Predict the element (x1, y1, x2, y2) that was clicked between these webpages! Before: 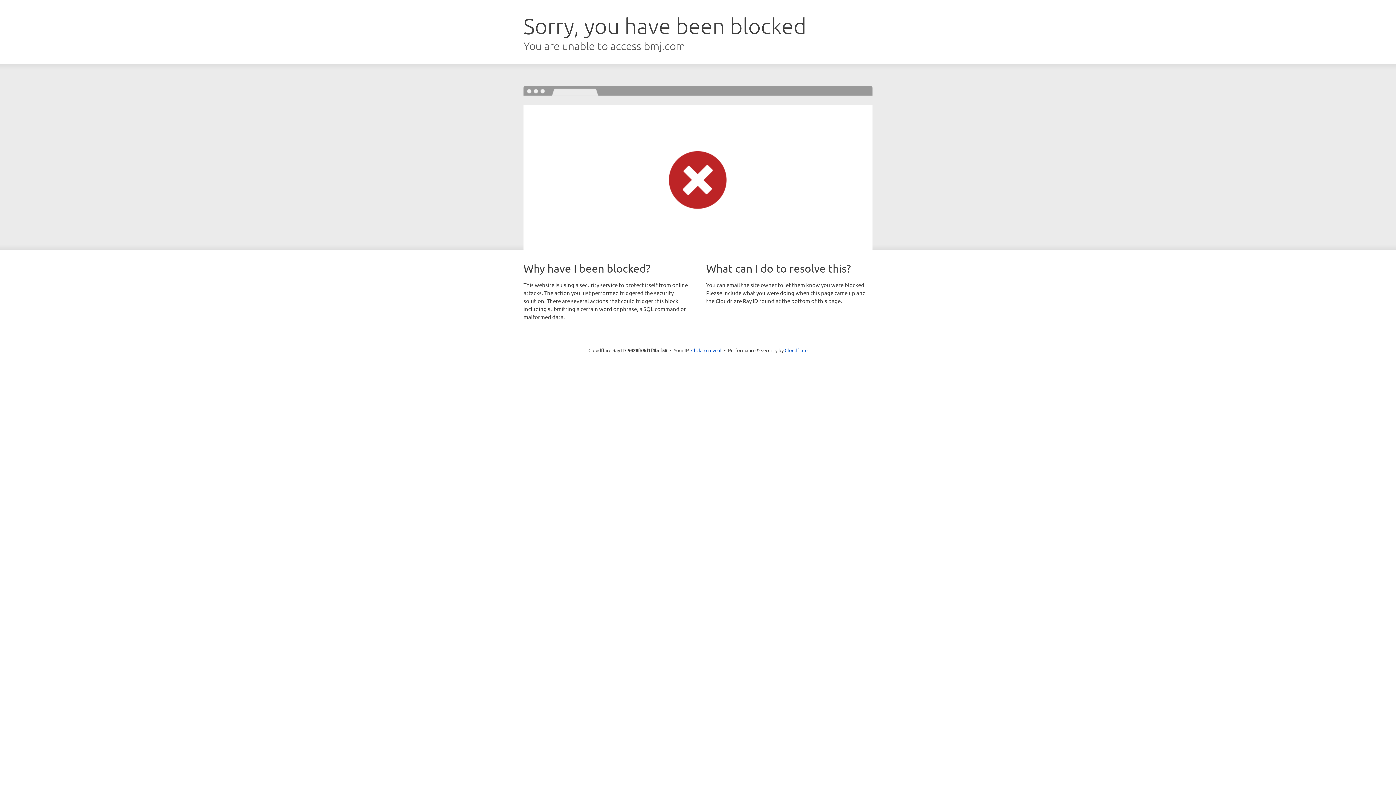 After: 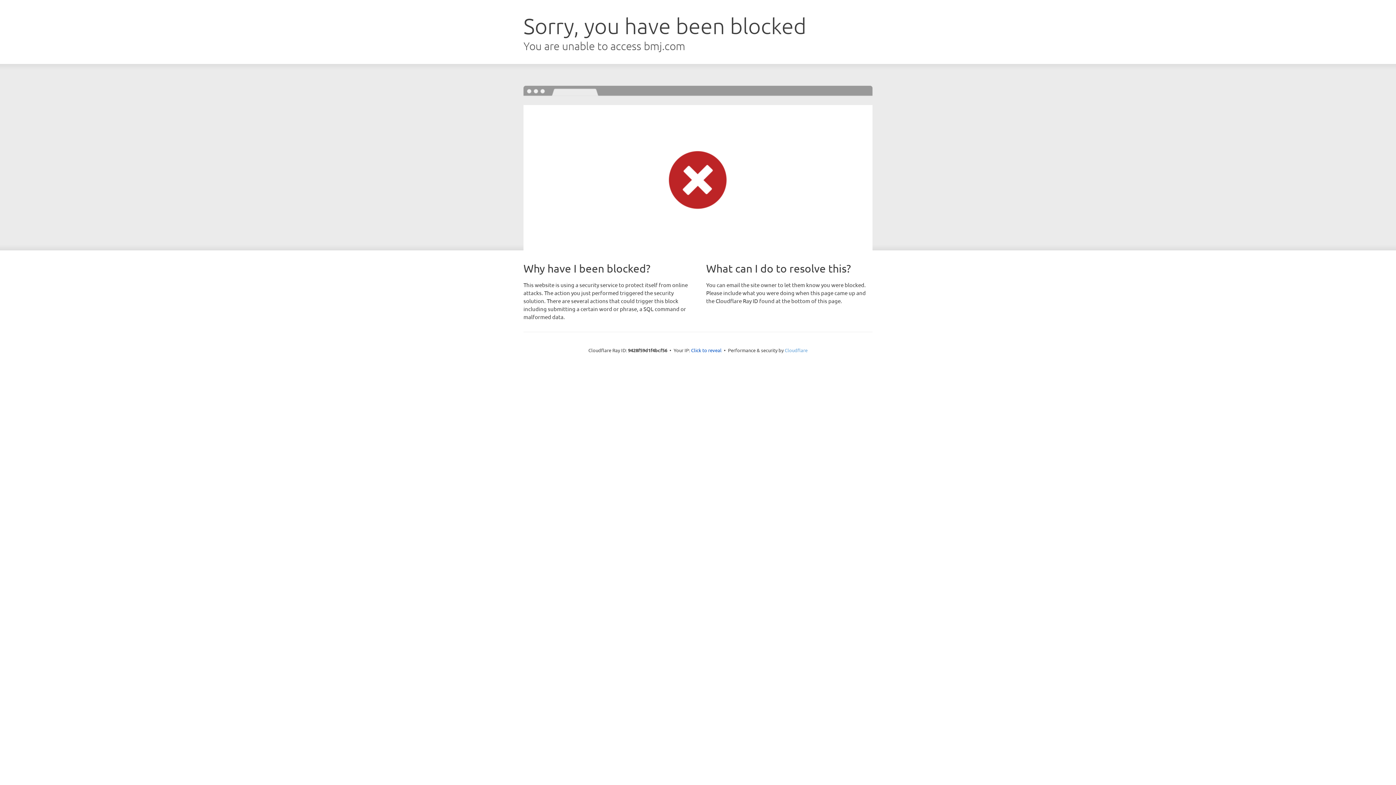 Action: label: Cloudflare bbox: (784, 347, 807, 353)